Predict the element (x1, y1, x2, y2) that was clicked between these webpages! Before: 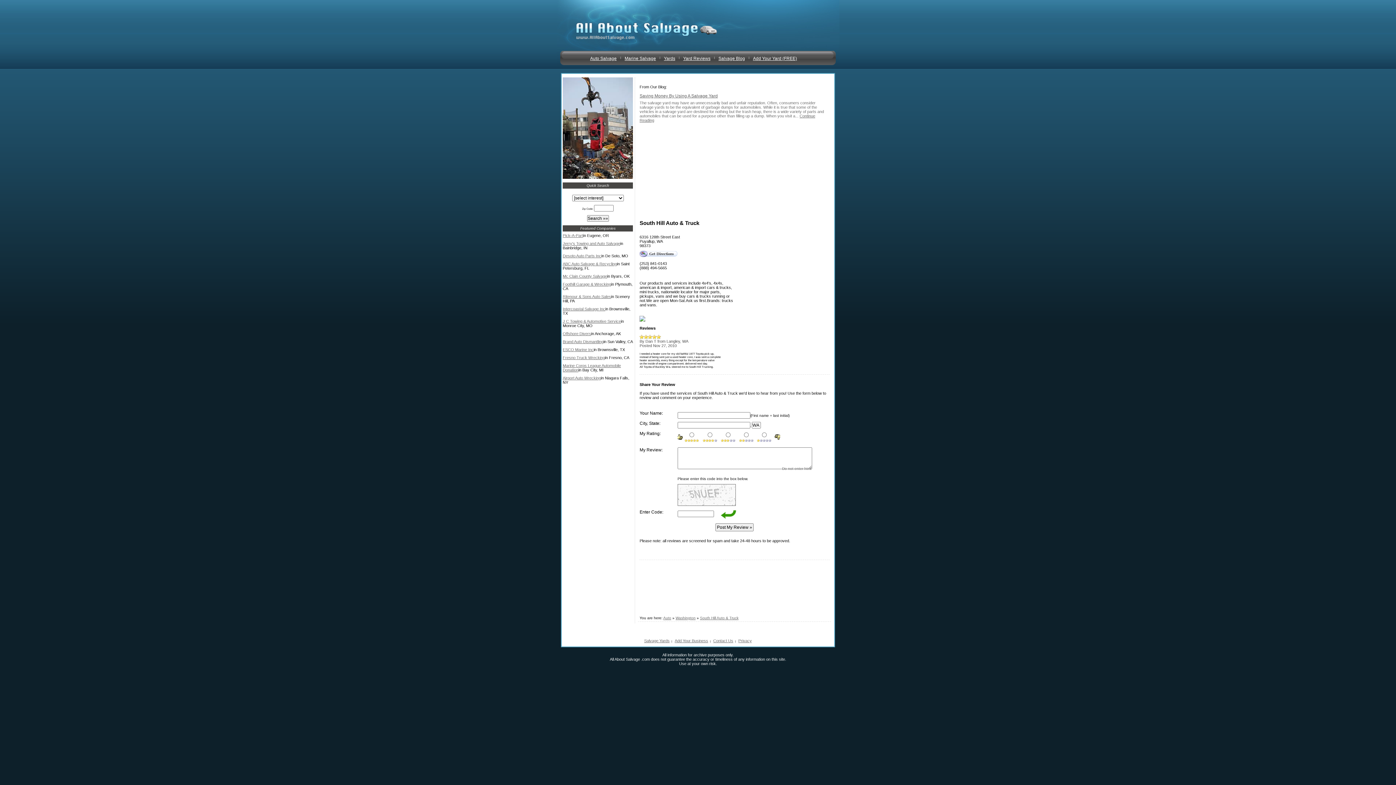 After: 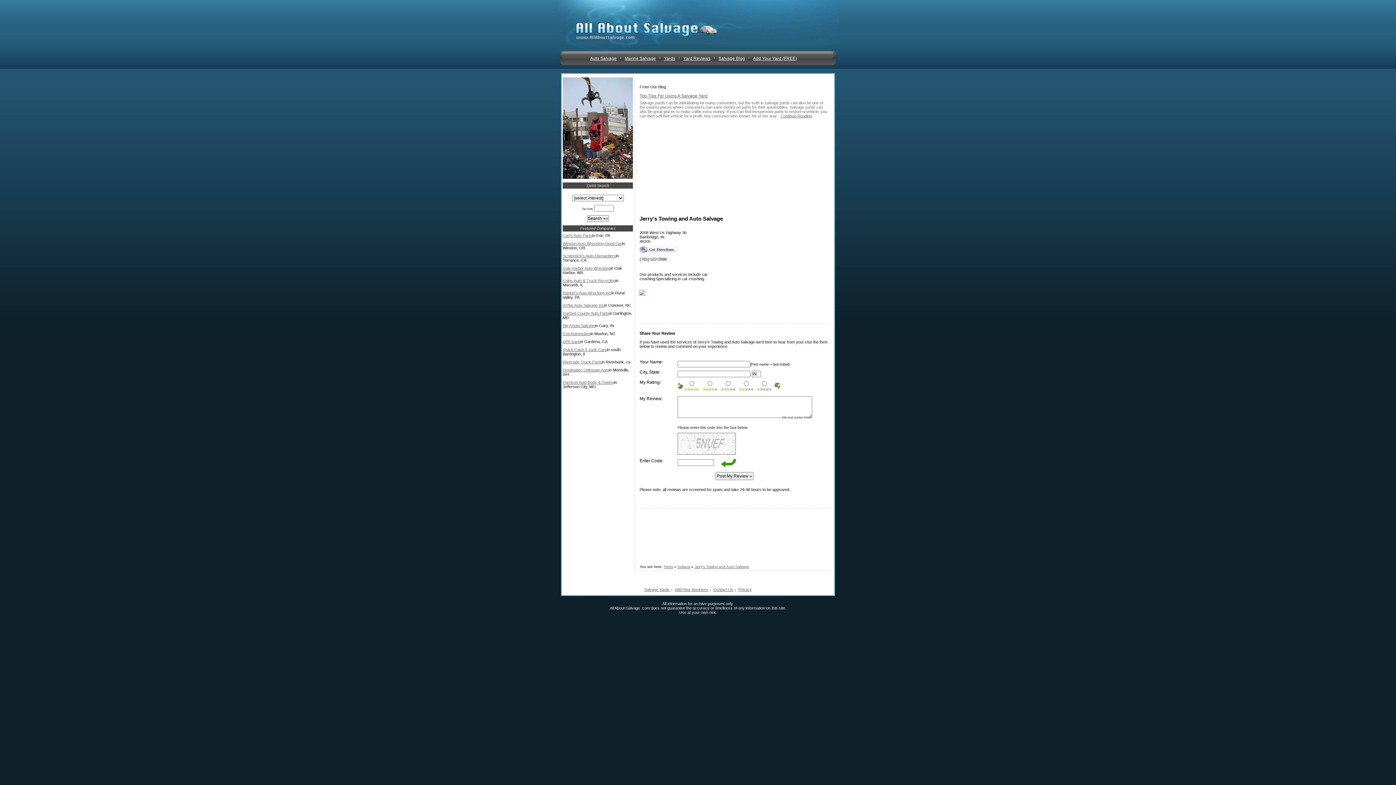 Action: bbox: (562, 241, 620, 245) label: Jerry's Towing and Auto Salvage